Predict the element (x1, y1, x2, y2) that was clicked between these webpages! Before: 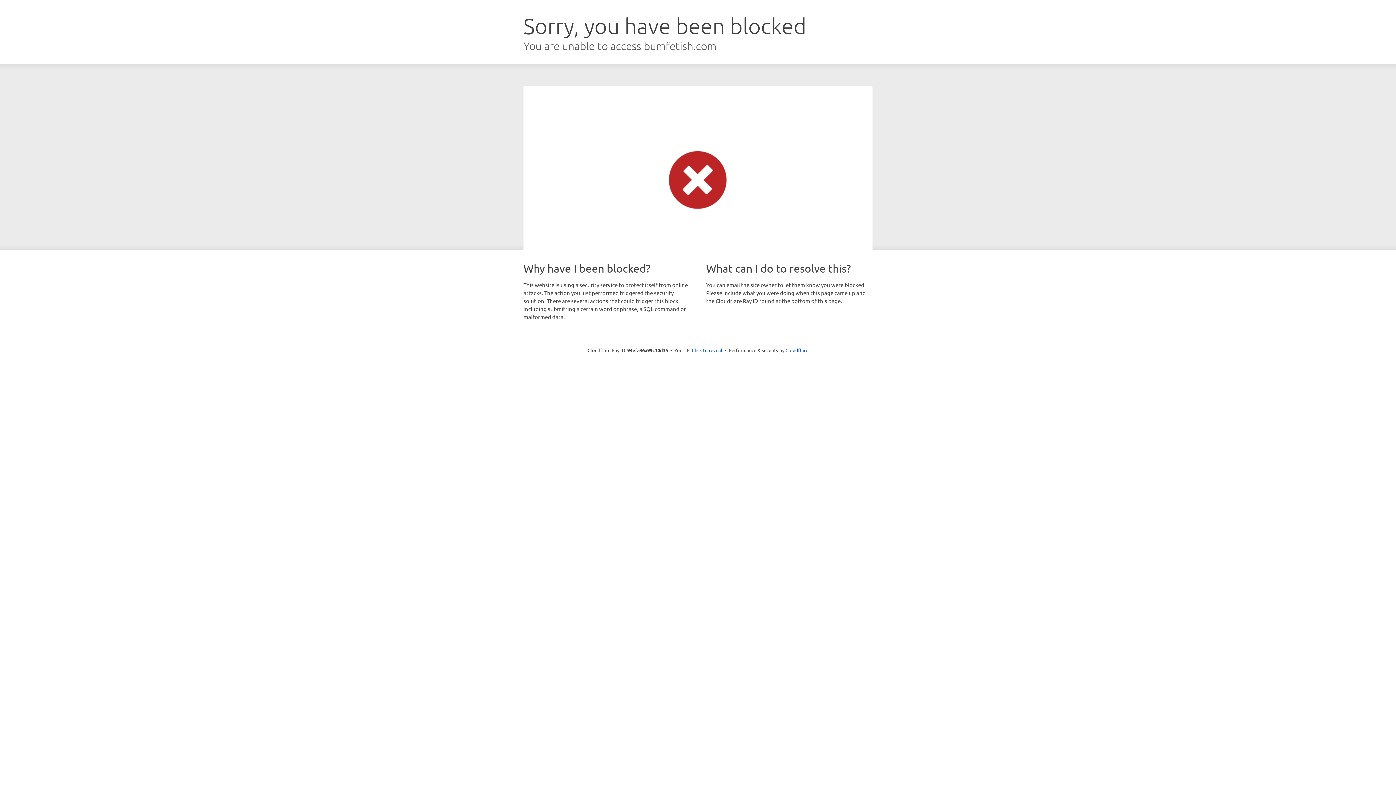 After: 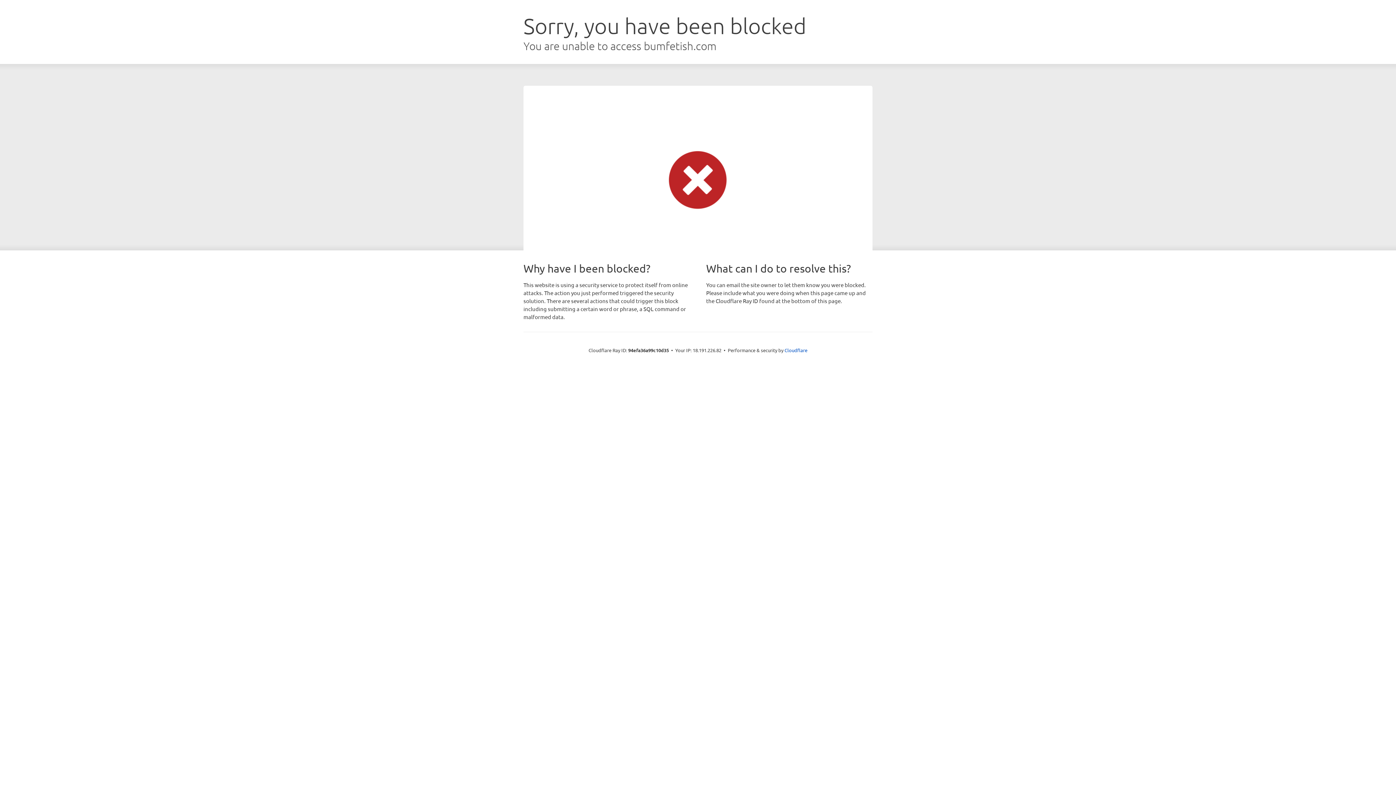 Action: label: Click to reveal bbox: (692, 346, 722, 353)